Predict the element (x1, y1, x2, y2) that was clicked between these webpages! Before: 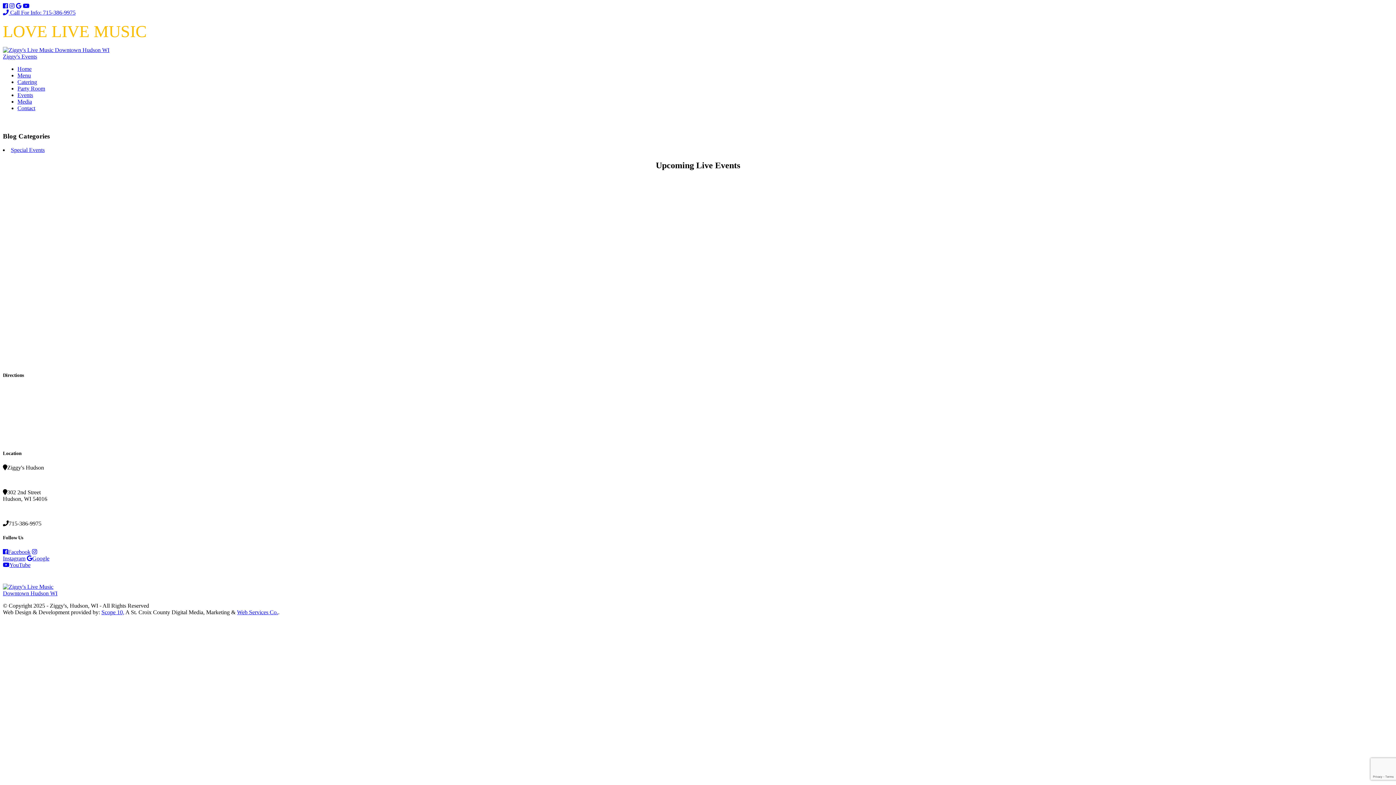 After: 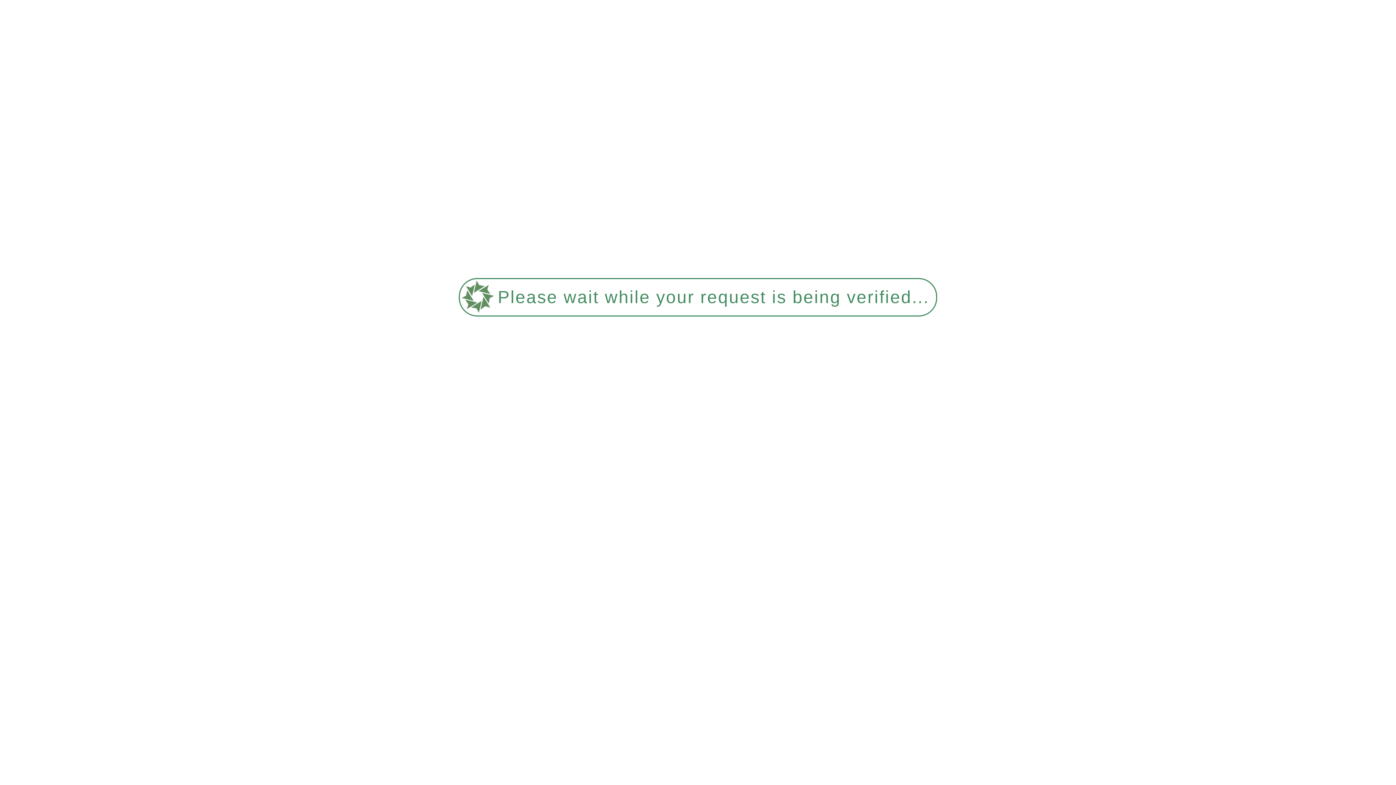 Action: bbox: (2, 53, 37, 59) label: Ziggy's Events